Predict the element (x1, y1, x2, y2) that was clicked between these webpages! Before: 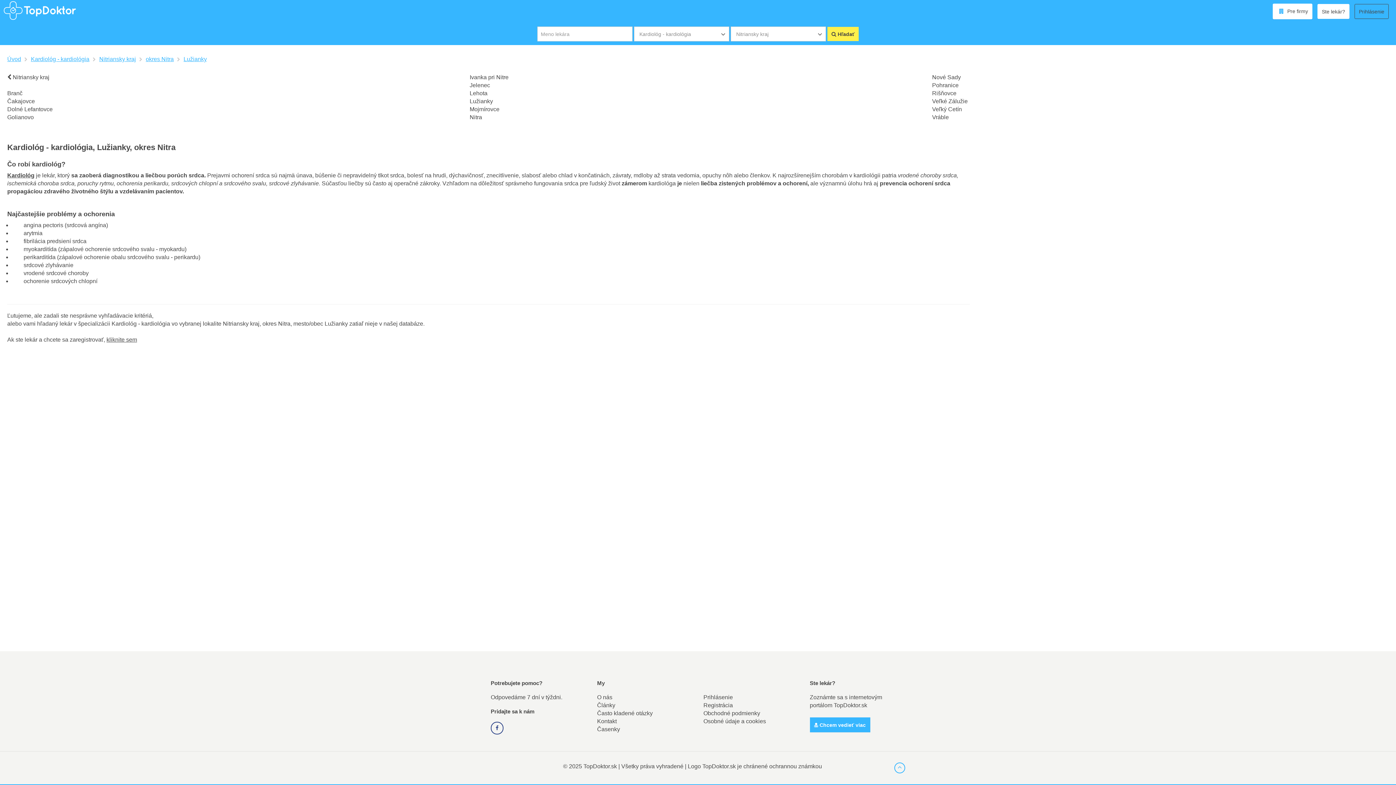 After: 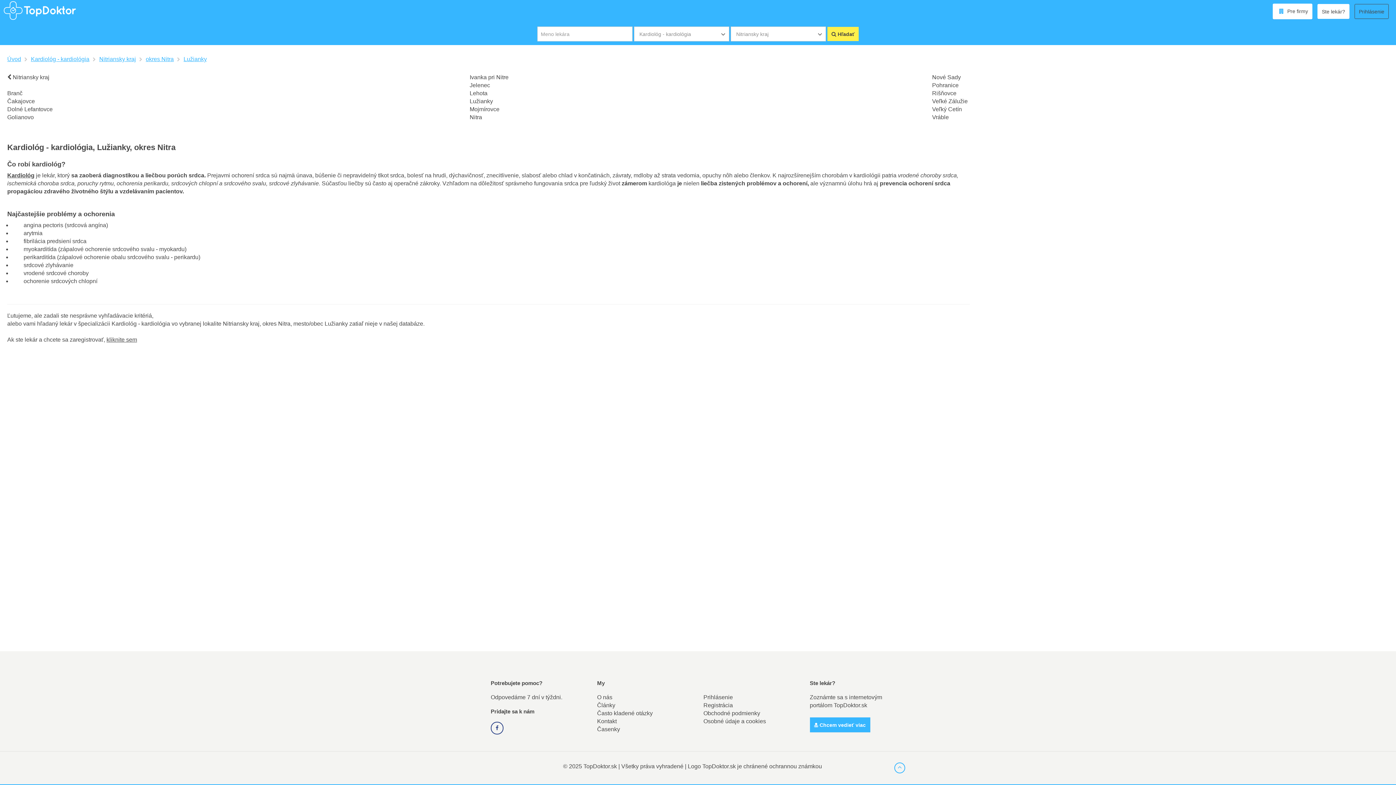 Action: bbox: (490, 722, 503, 734)